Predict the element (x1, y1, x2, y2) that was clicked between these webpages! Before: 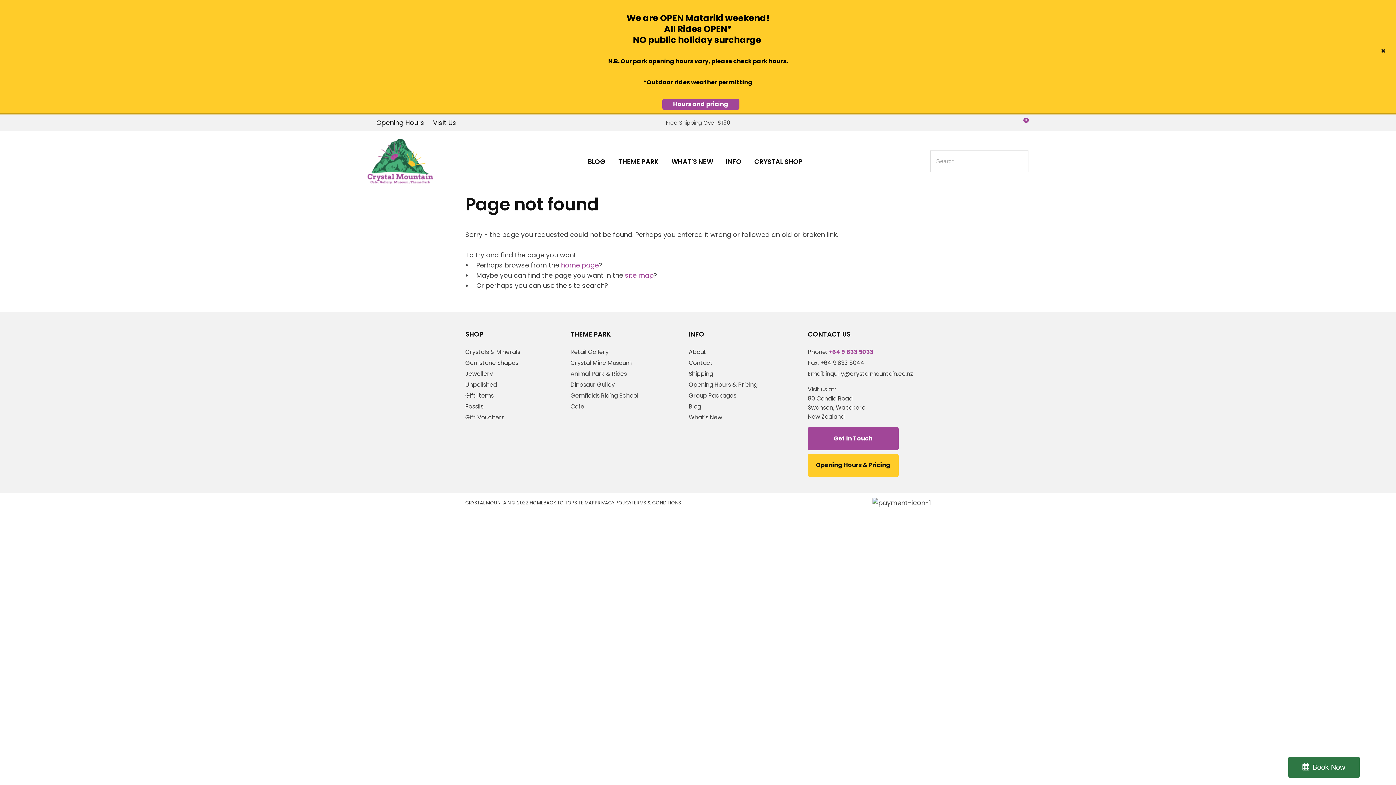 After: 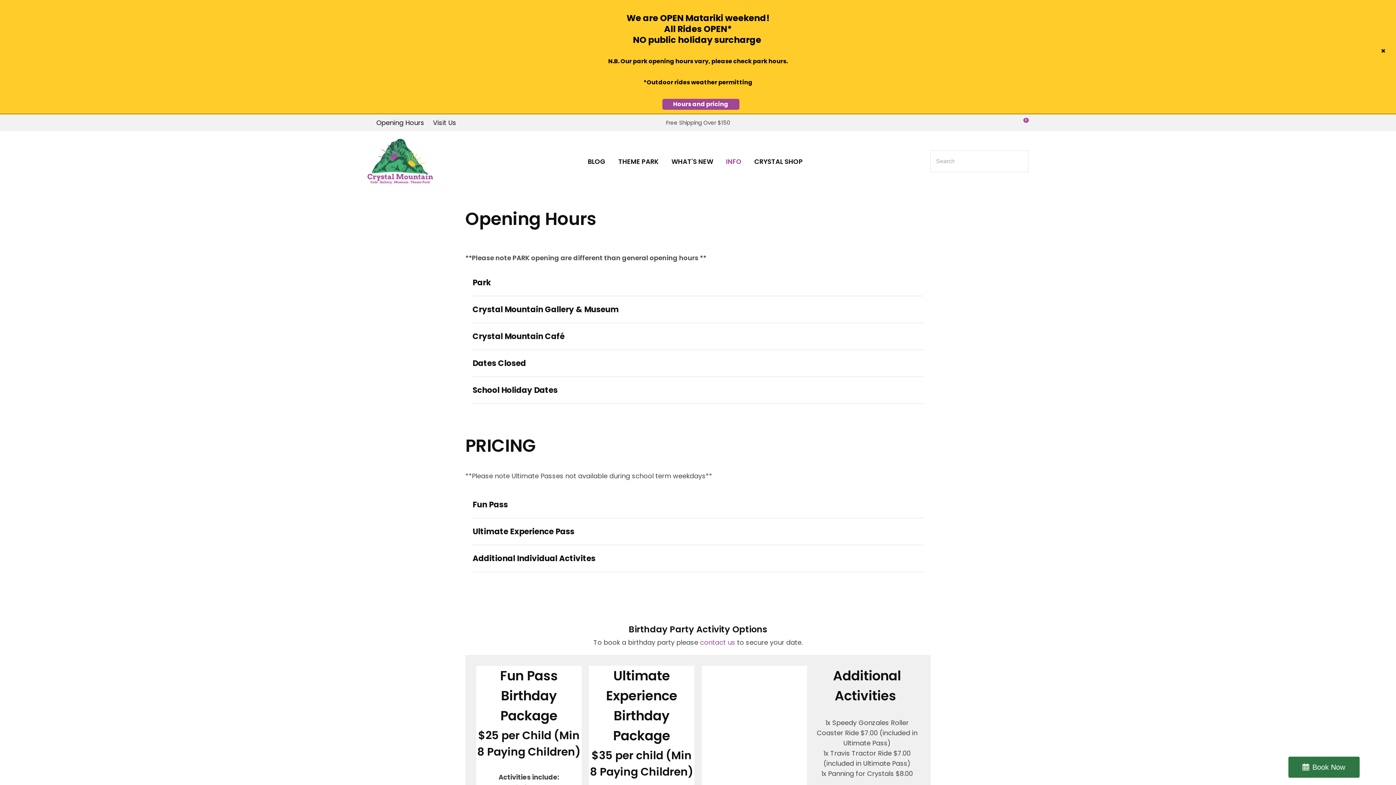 Action: bbox: (816, 461, 890, 469) label: Opening Hours & Pricing